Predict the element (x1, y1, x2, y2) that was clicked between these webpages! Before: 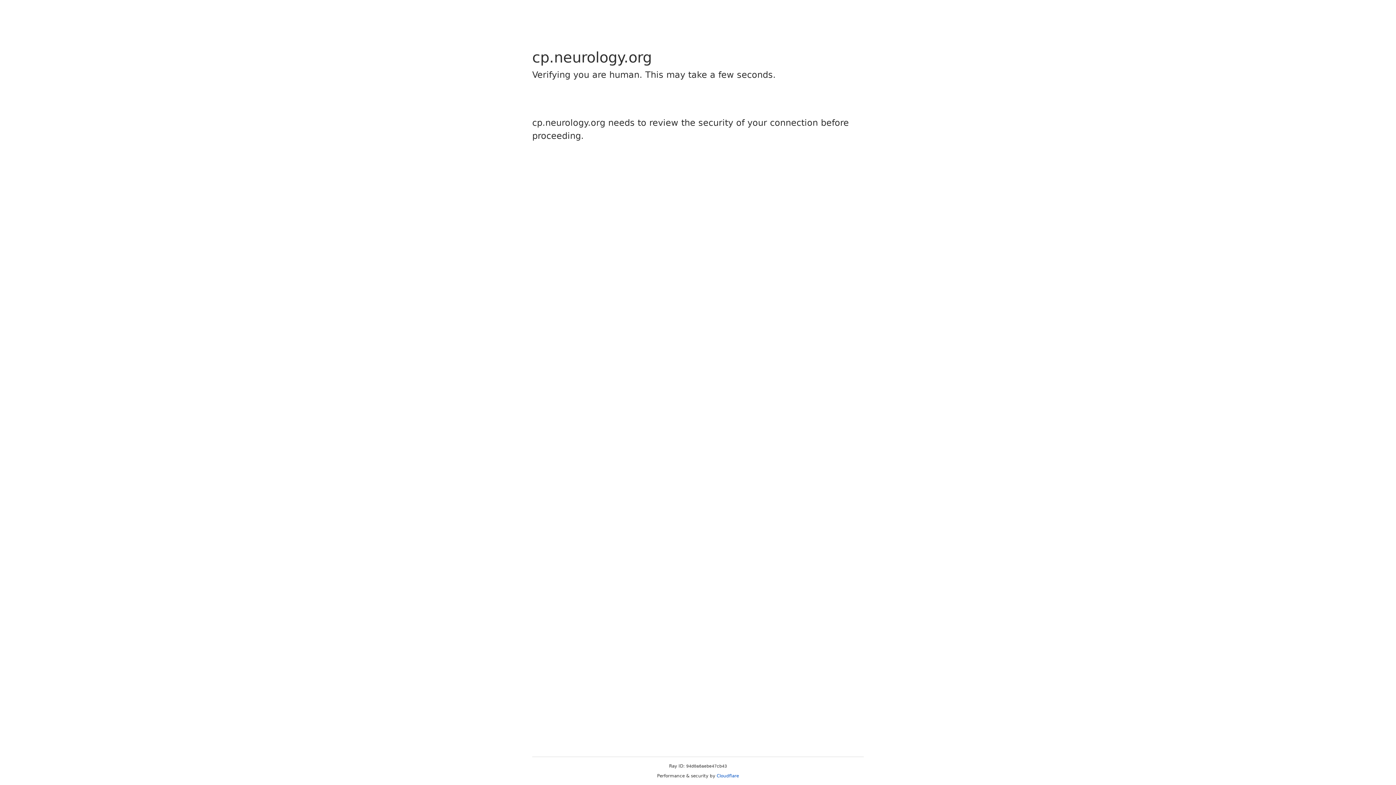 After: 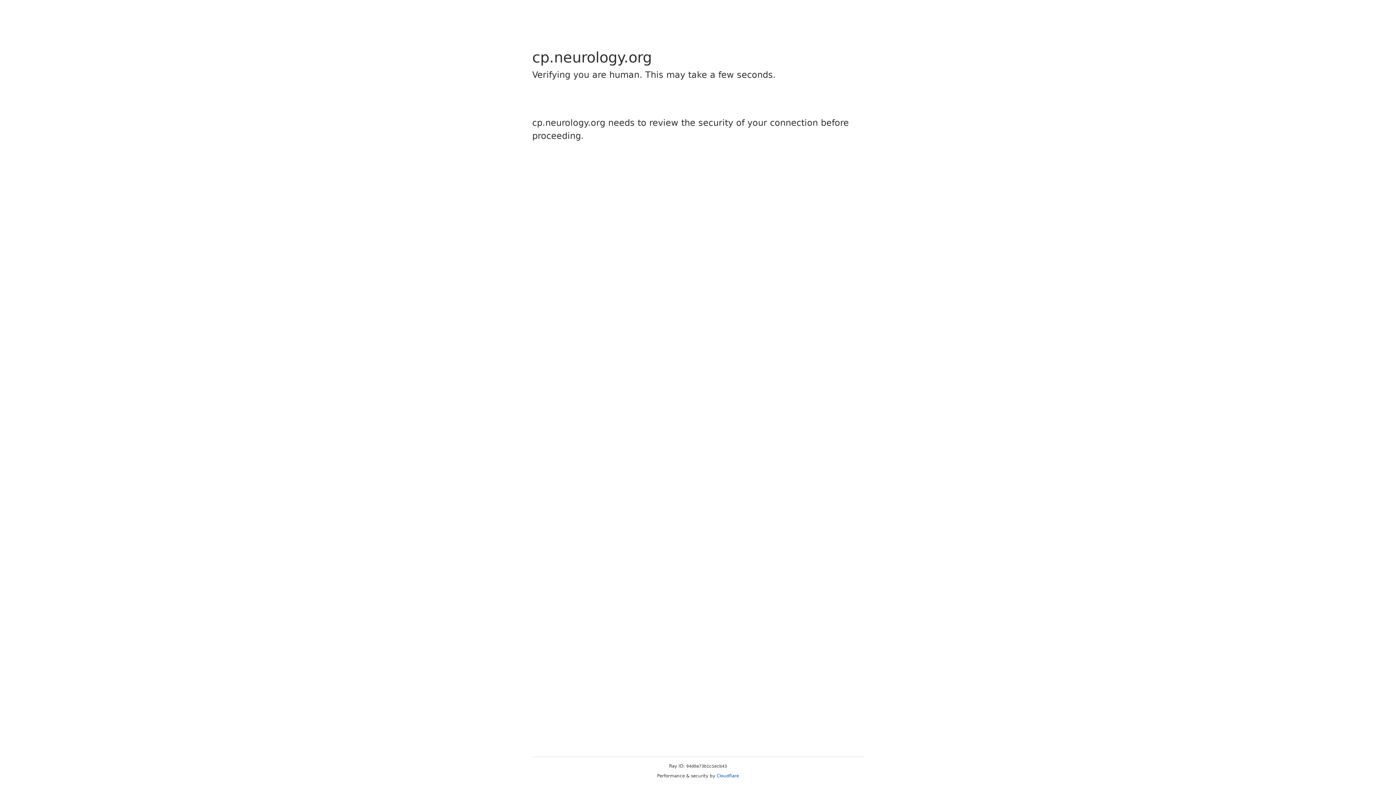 Action: label: Cloudflare bbox: (716, 773, 739, 778)